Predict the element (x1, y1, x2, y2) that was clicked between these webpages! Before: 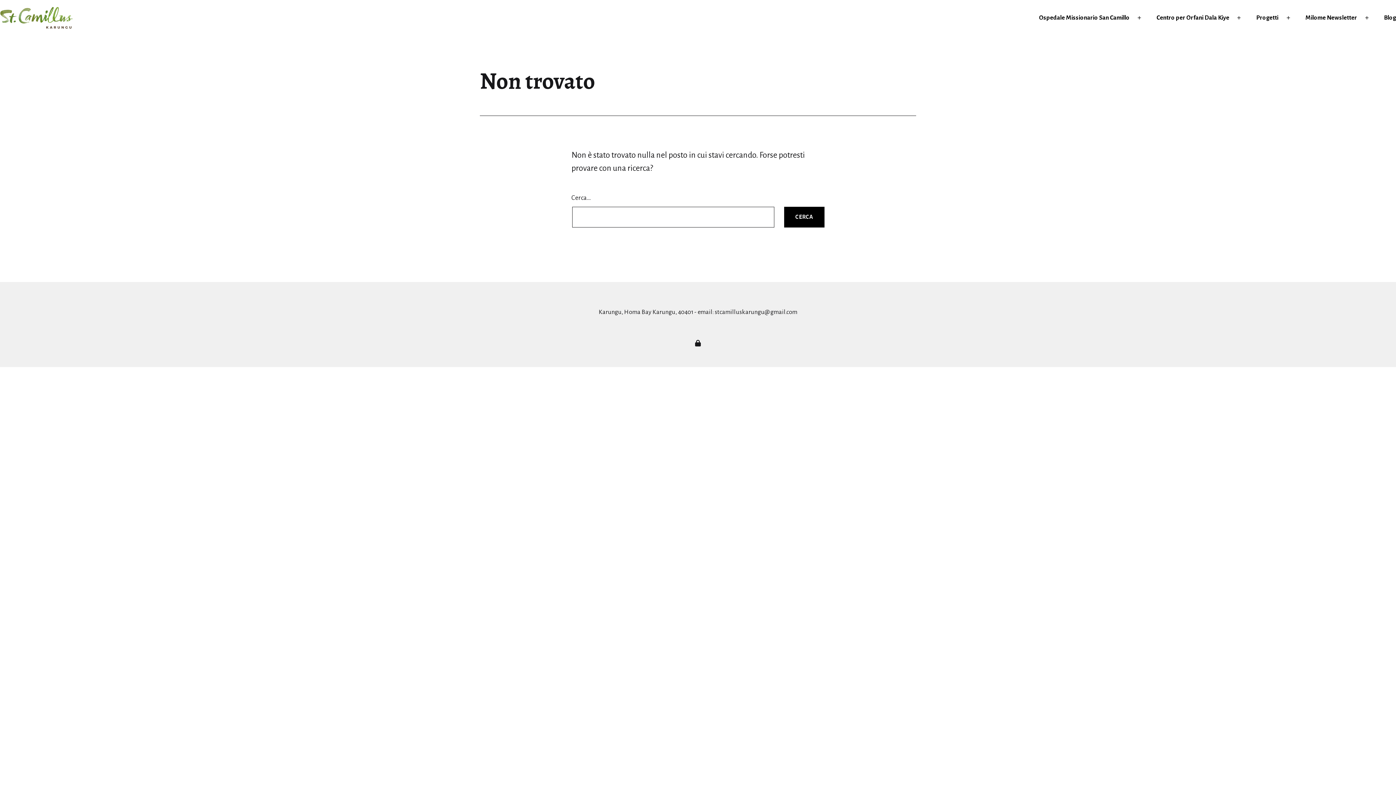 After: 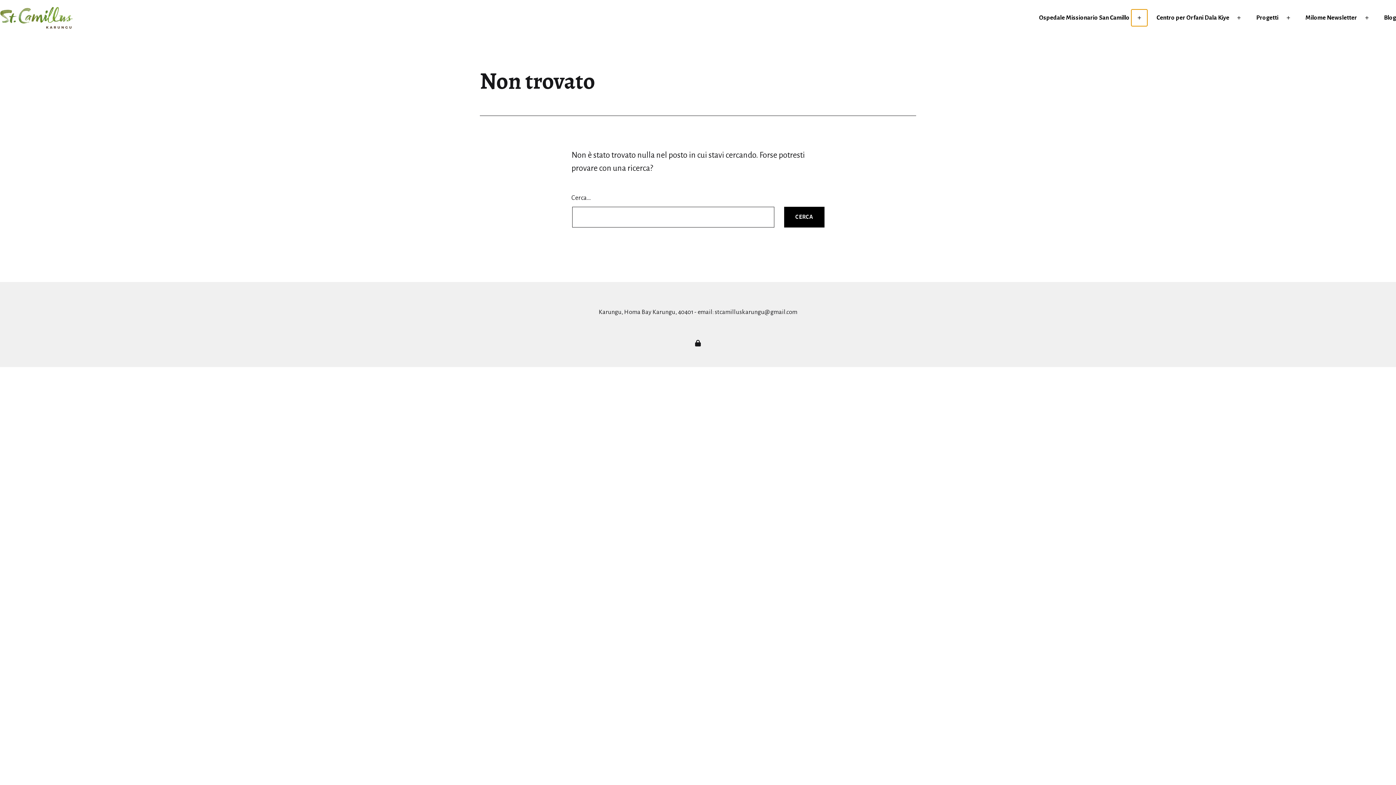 Action: label: Apri menu bbox: (1131, 9, 1147, 26)